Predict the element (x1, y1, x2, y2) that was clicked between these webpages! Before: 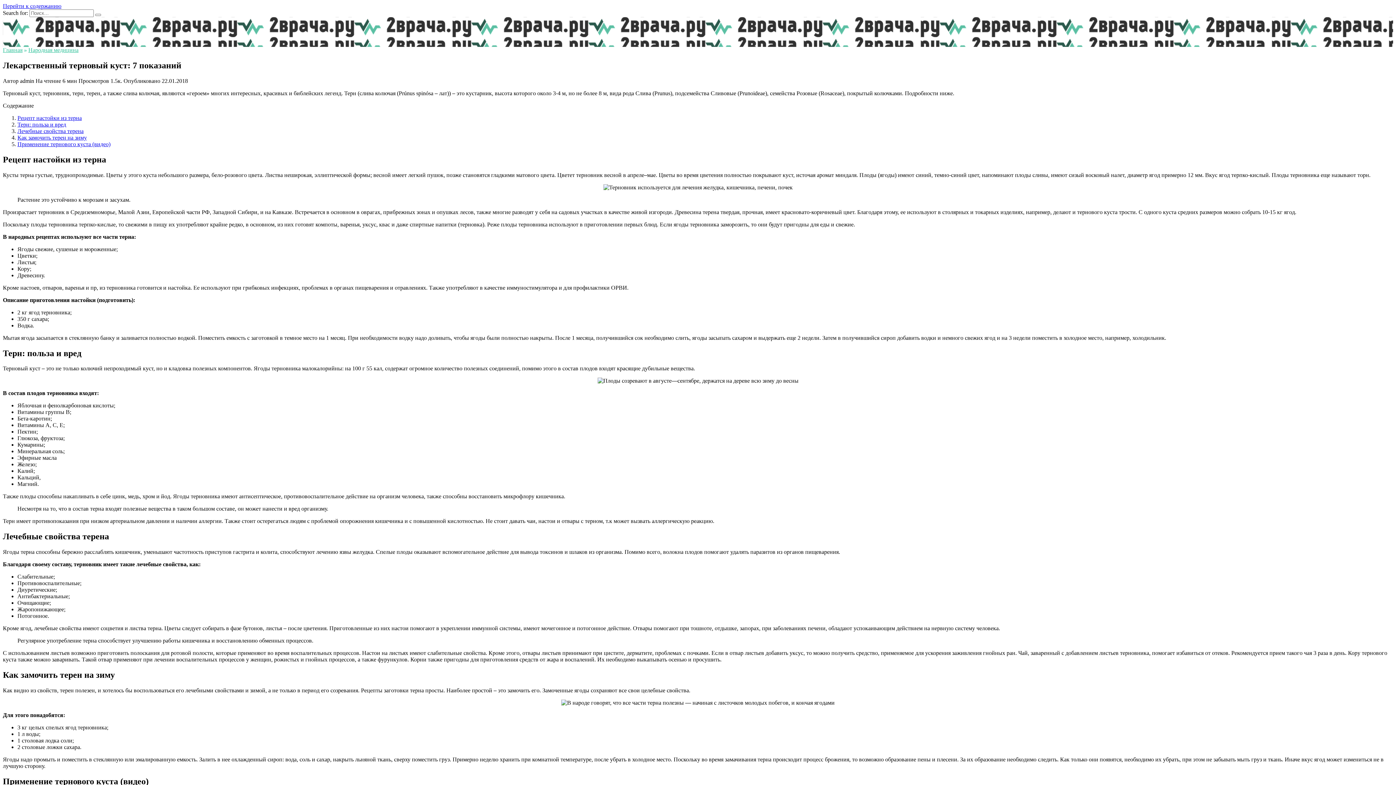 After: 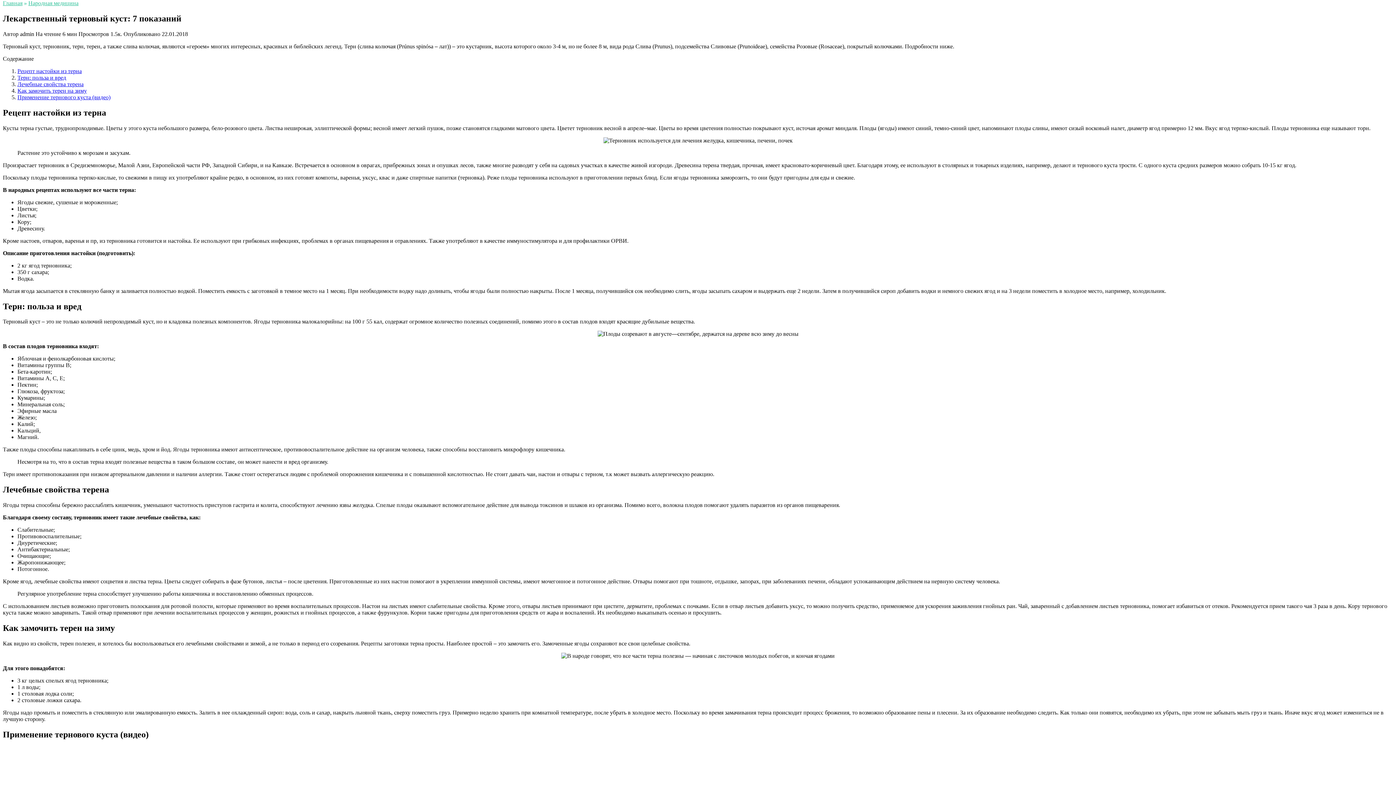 Action: label: Перейти к содержанию bbox: (2, 2, 61, 9)